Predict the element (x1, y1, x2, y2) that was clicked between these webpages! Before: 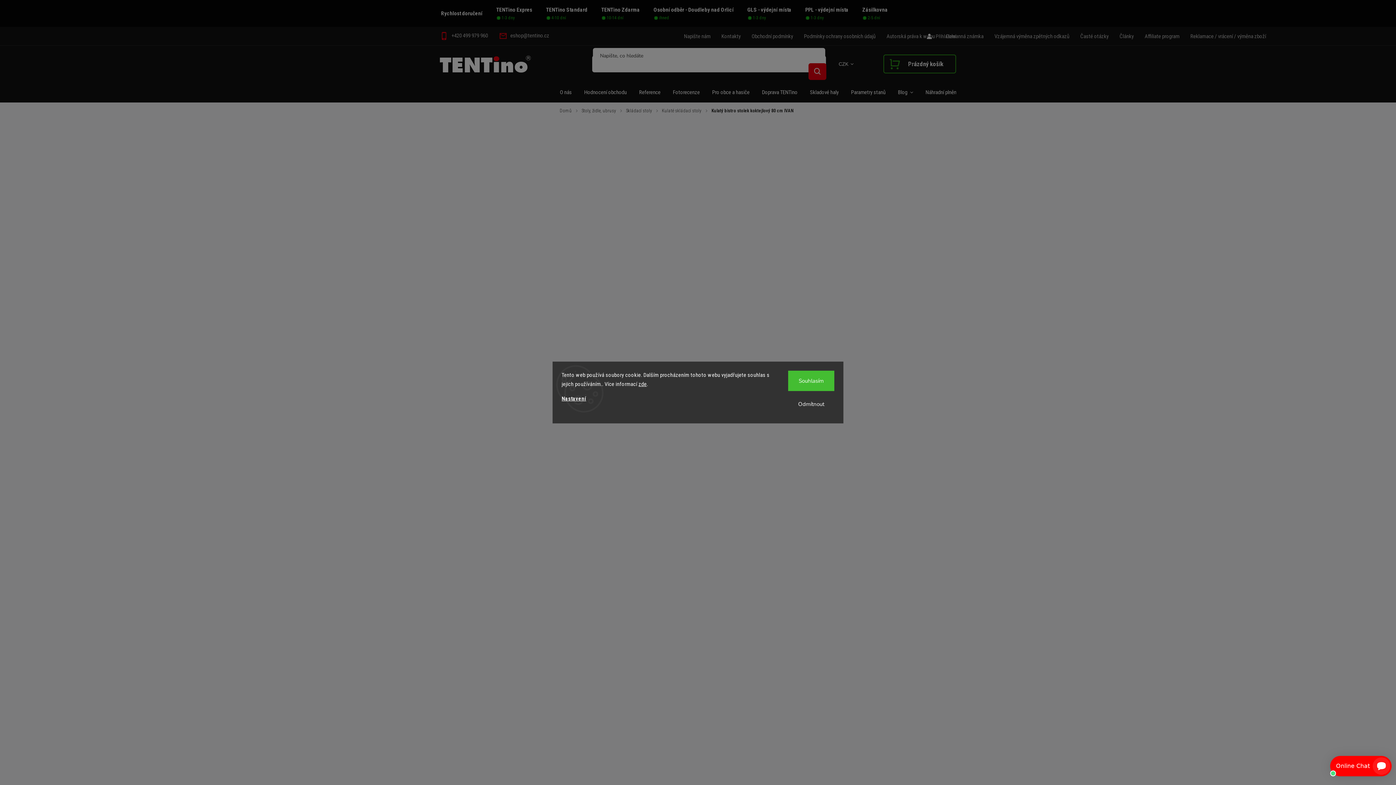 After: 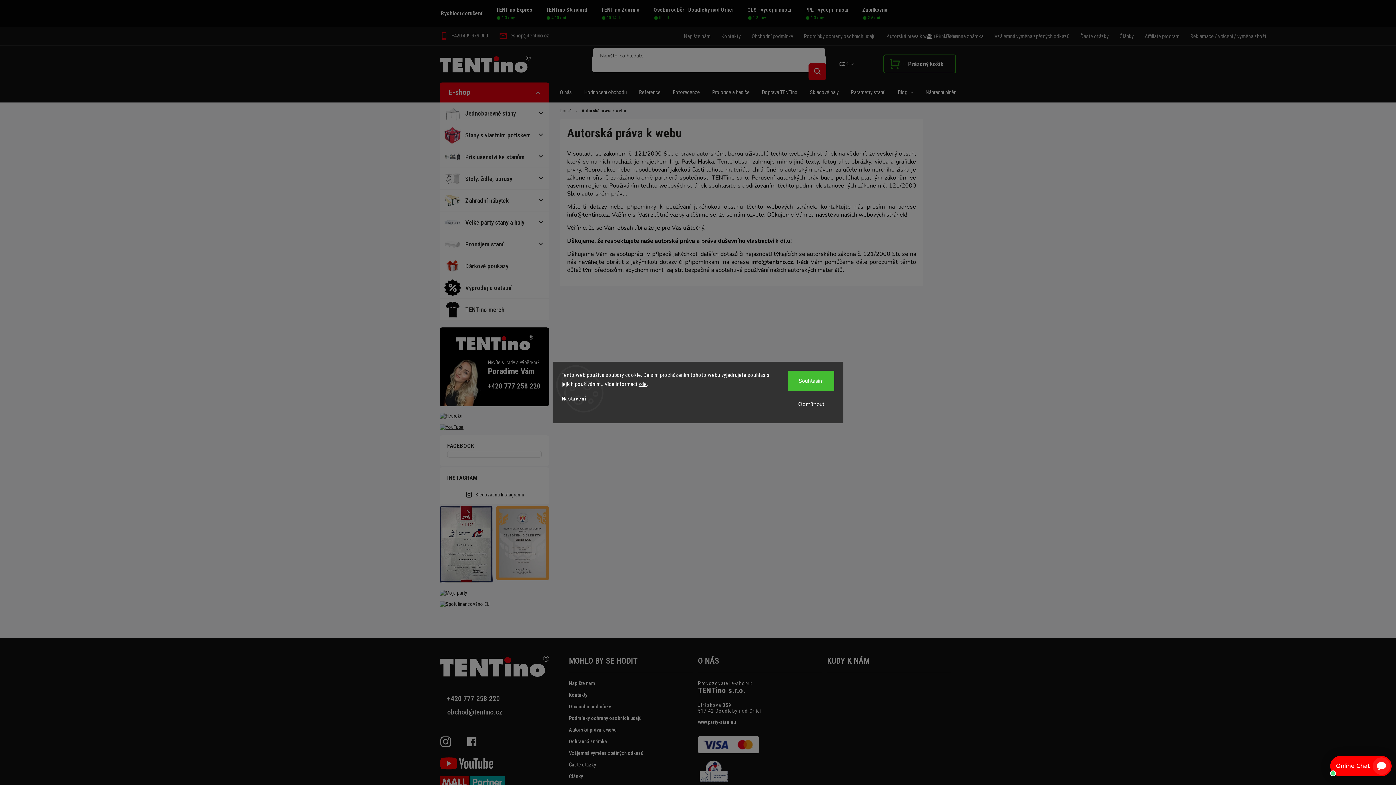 Action: bbox: (881, 31, 940, 40) label: Autorská práva k webu